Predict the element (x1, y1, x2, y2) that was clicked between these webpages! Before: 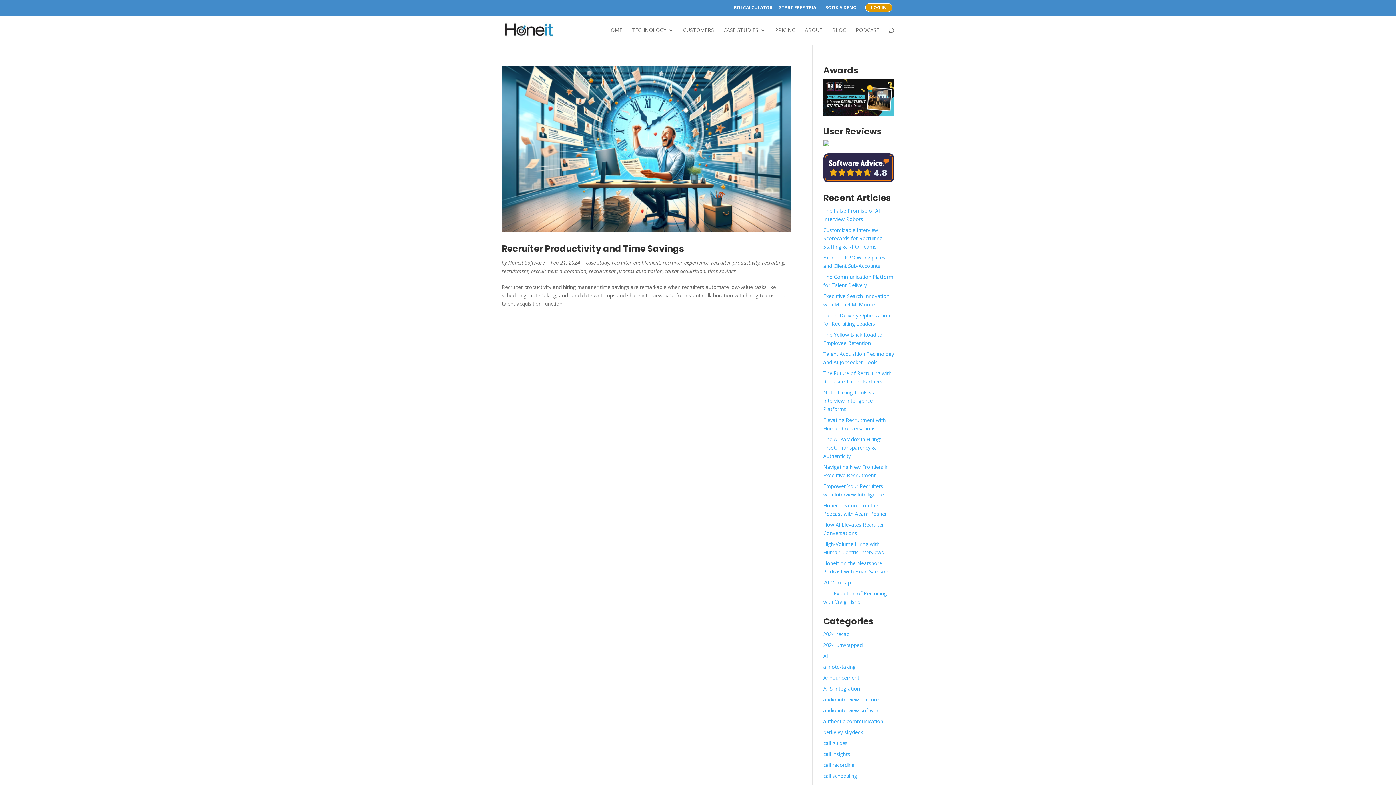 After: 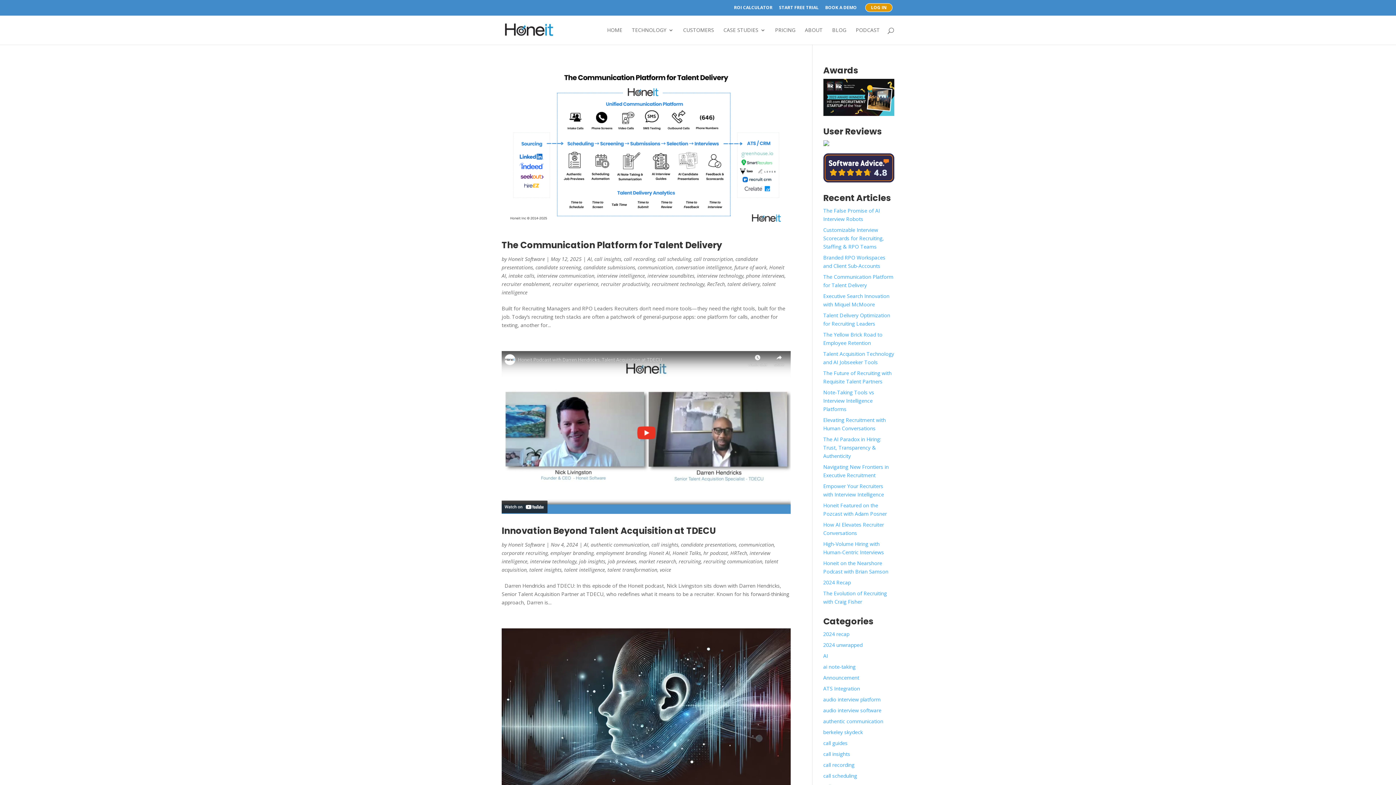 Action: bbox: (823, 750, 850, 757) label: call insights